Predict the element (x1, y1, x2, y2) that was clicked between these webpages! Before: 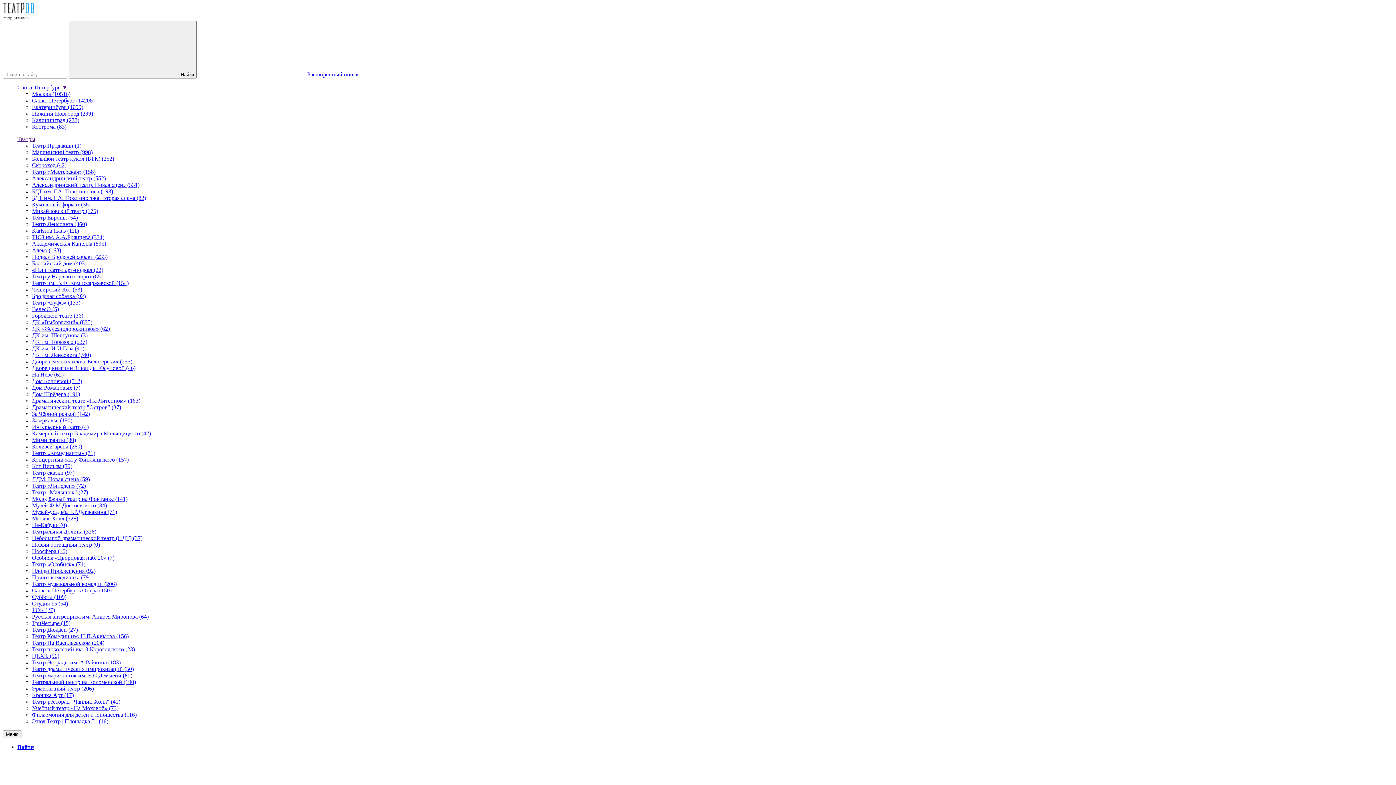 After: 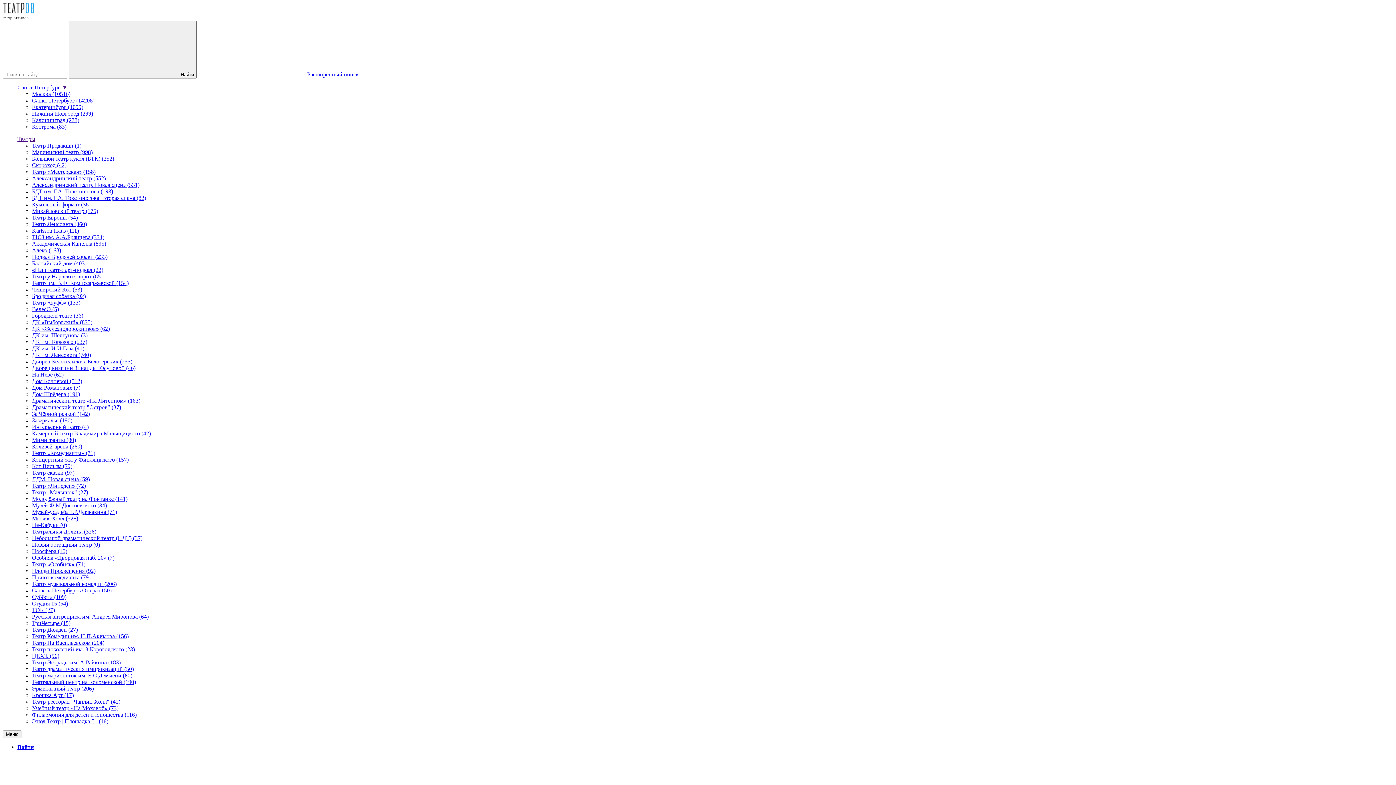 Action: label: БДТ им. Г.А. Товстоногова. Вторая сцена (82) bbox: (32, 194, 146, 201)